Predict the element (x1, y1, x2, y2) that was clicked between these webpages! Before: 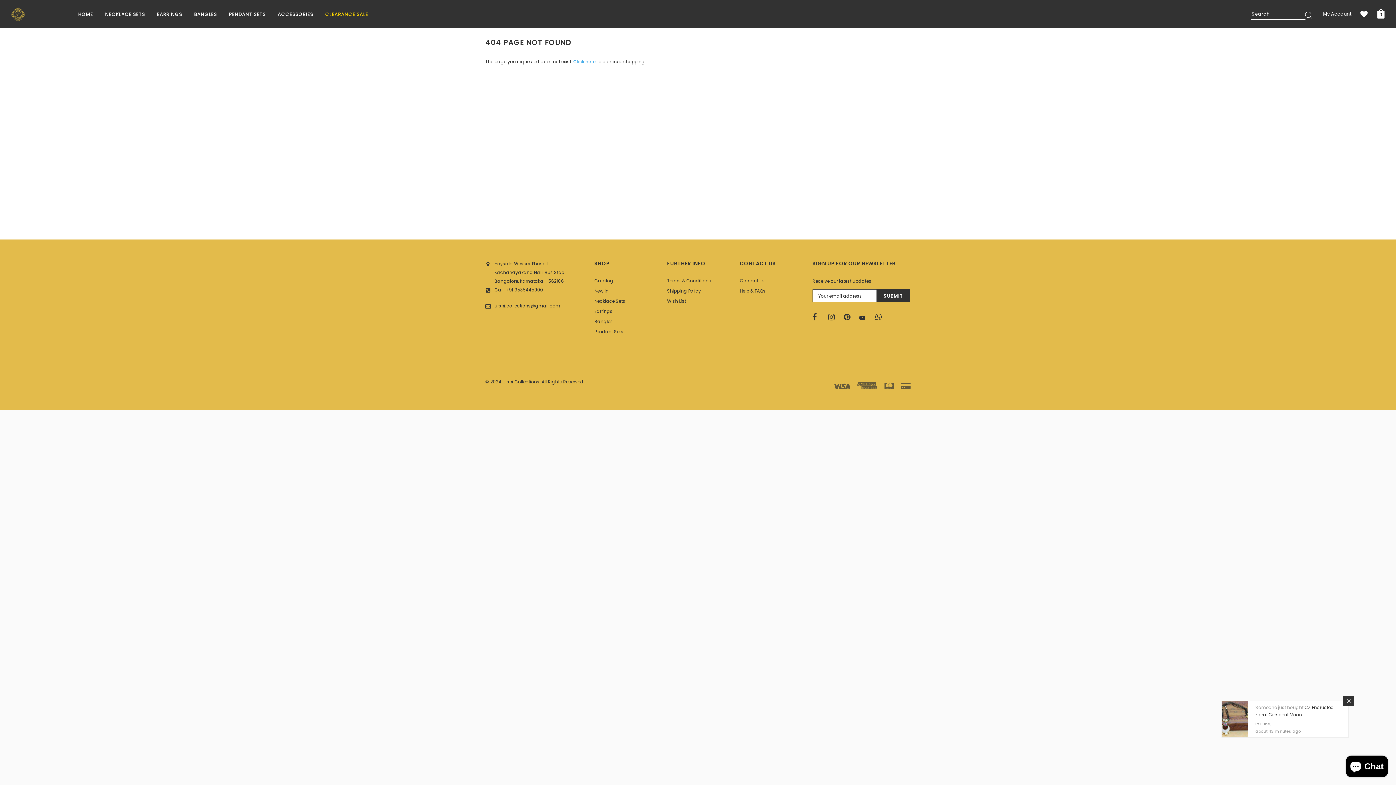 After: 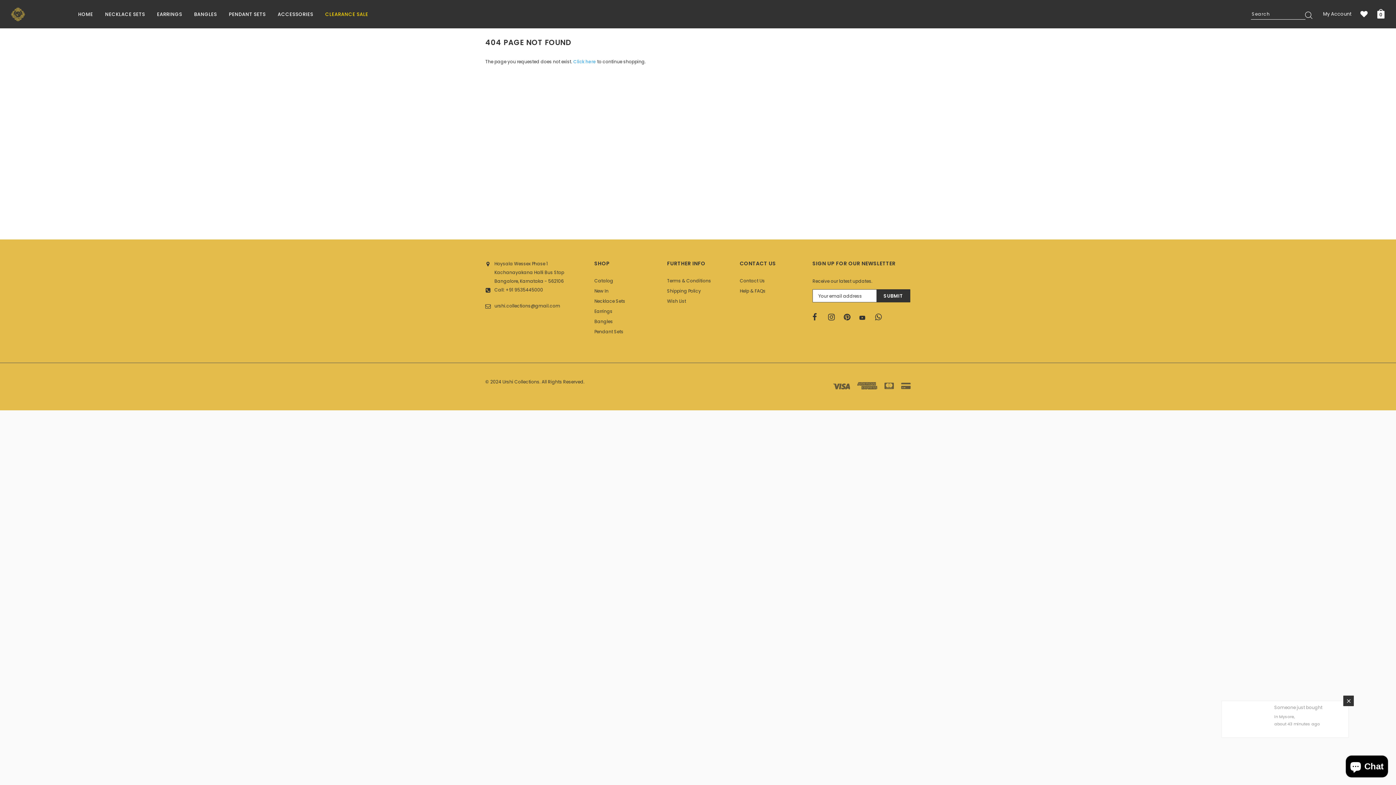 Action: bbox: (884, 382, 894, 389)